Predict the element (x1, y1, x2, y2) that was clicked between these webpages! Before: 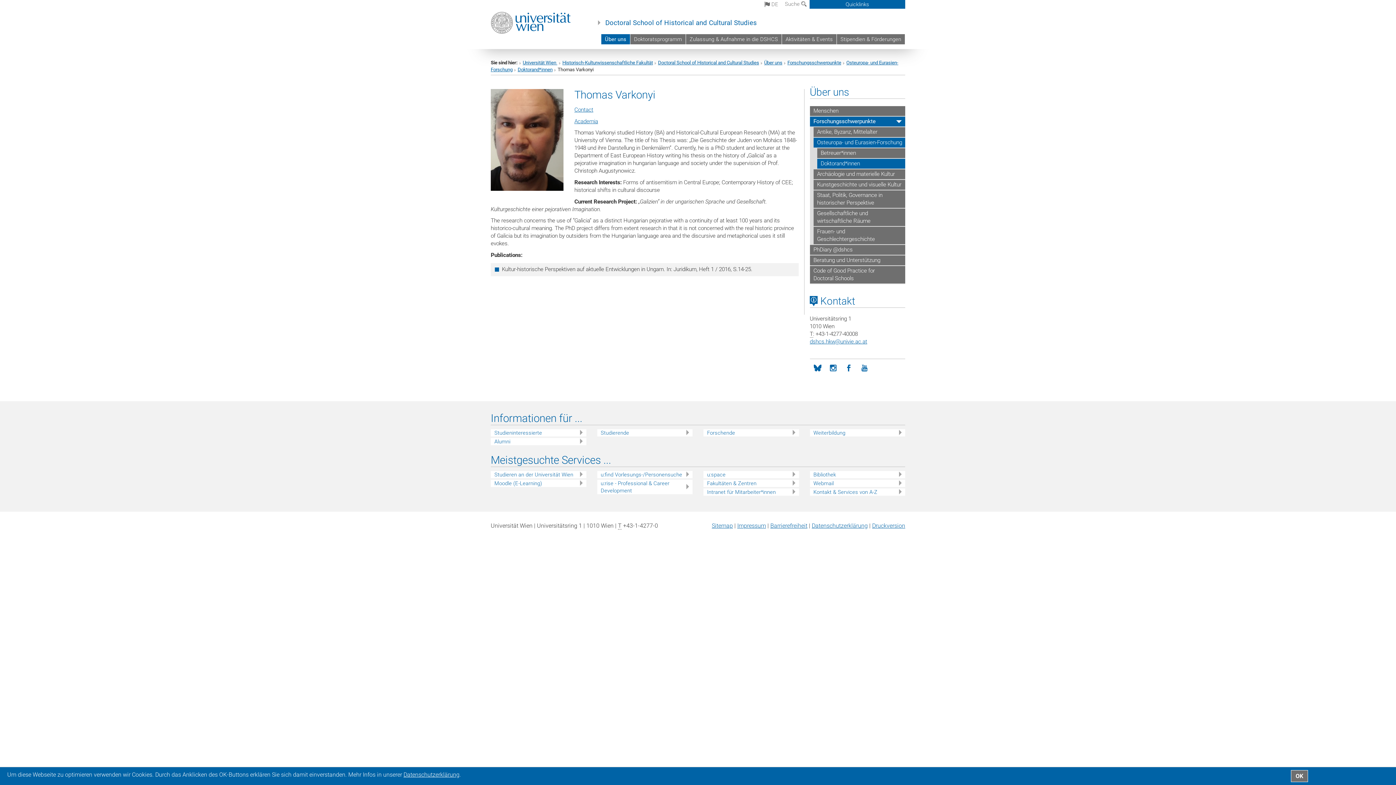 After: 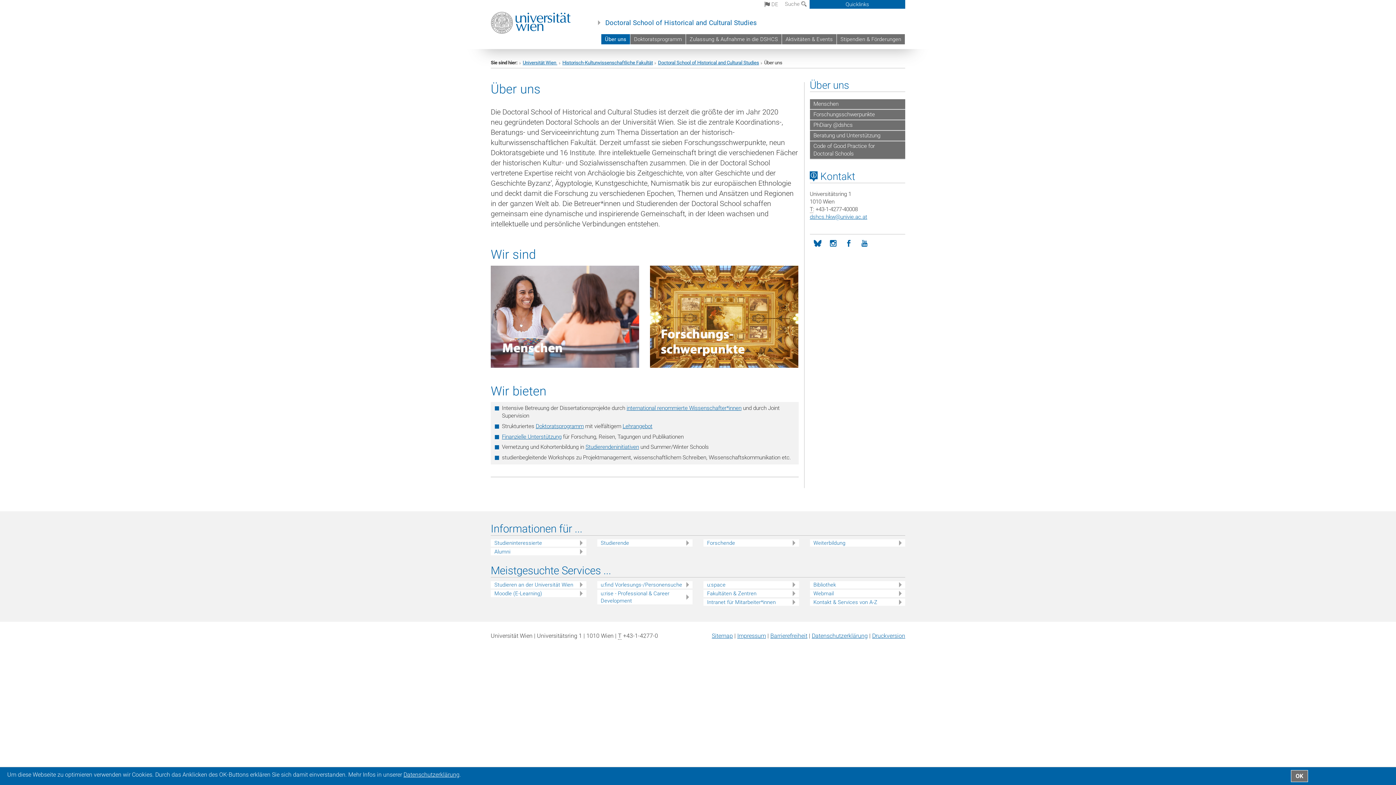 Action: label: Über uns bbox: (601, 34, 630, 44)